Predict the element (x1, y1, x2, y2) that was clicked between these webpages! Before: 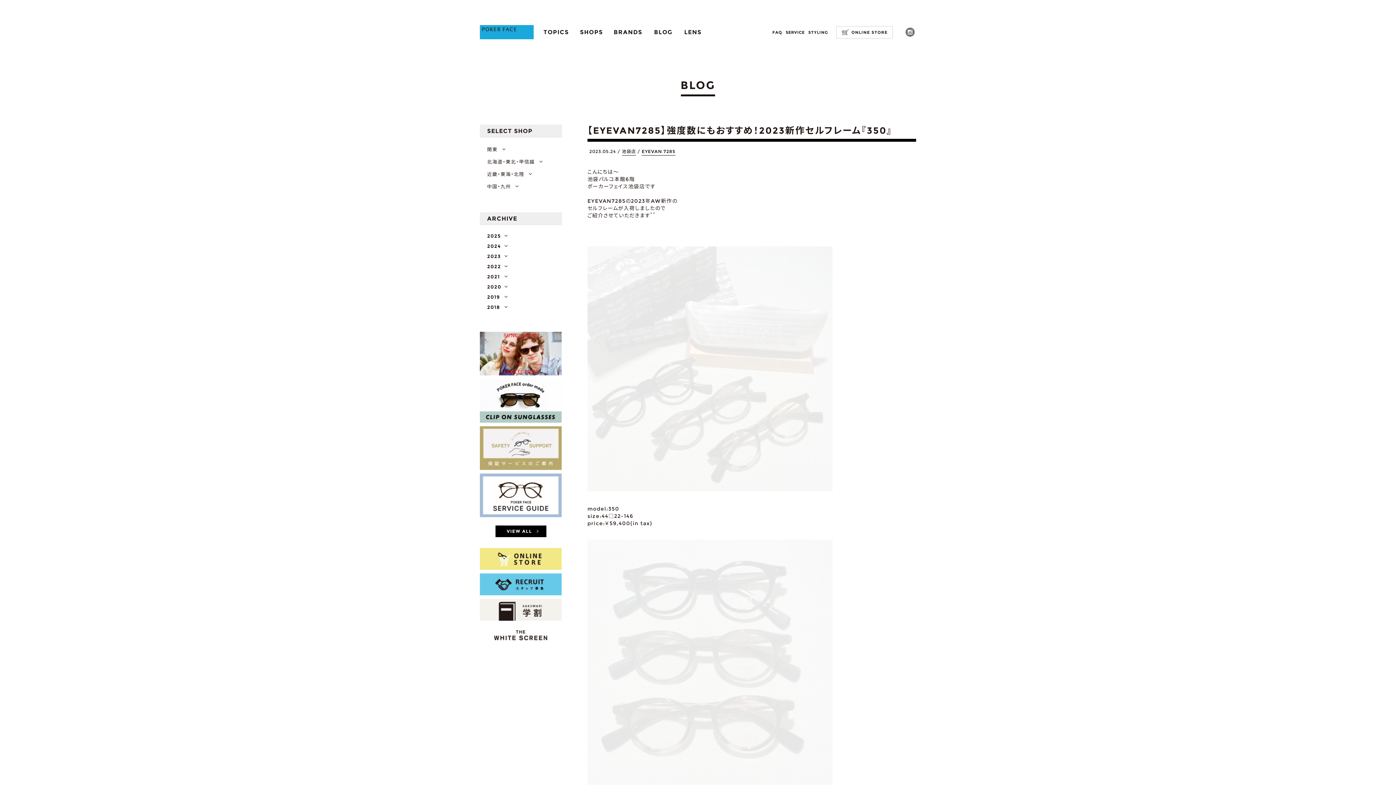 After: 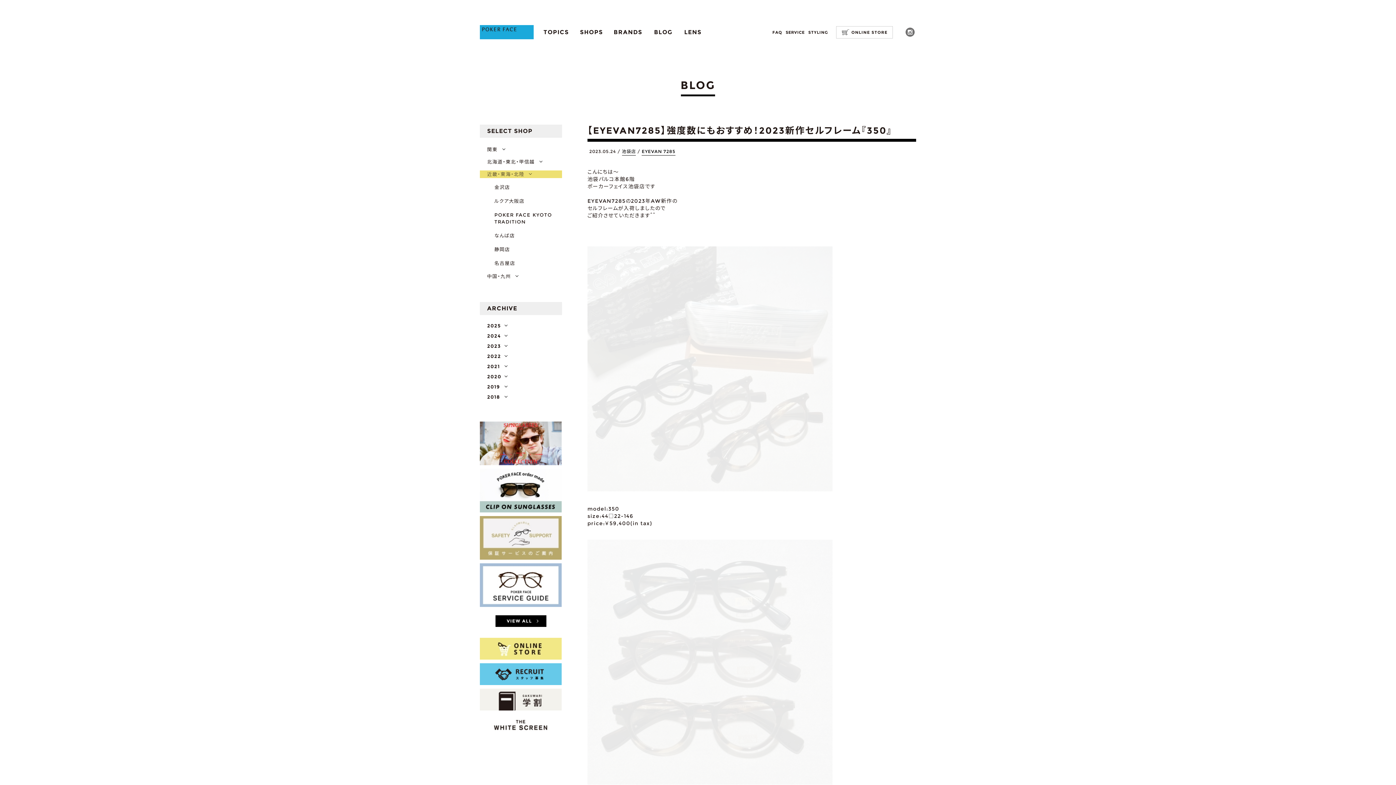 Action: bbox: (487, 170, 524, 177) label: 近畿・東海・北陸